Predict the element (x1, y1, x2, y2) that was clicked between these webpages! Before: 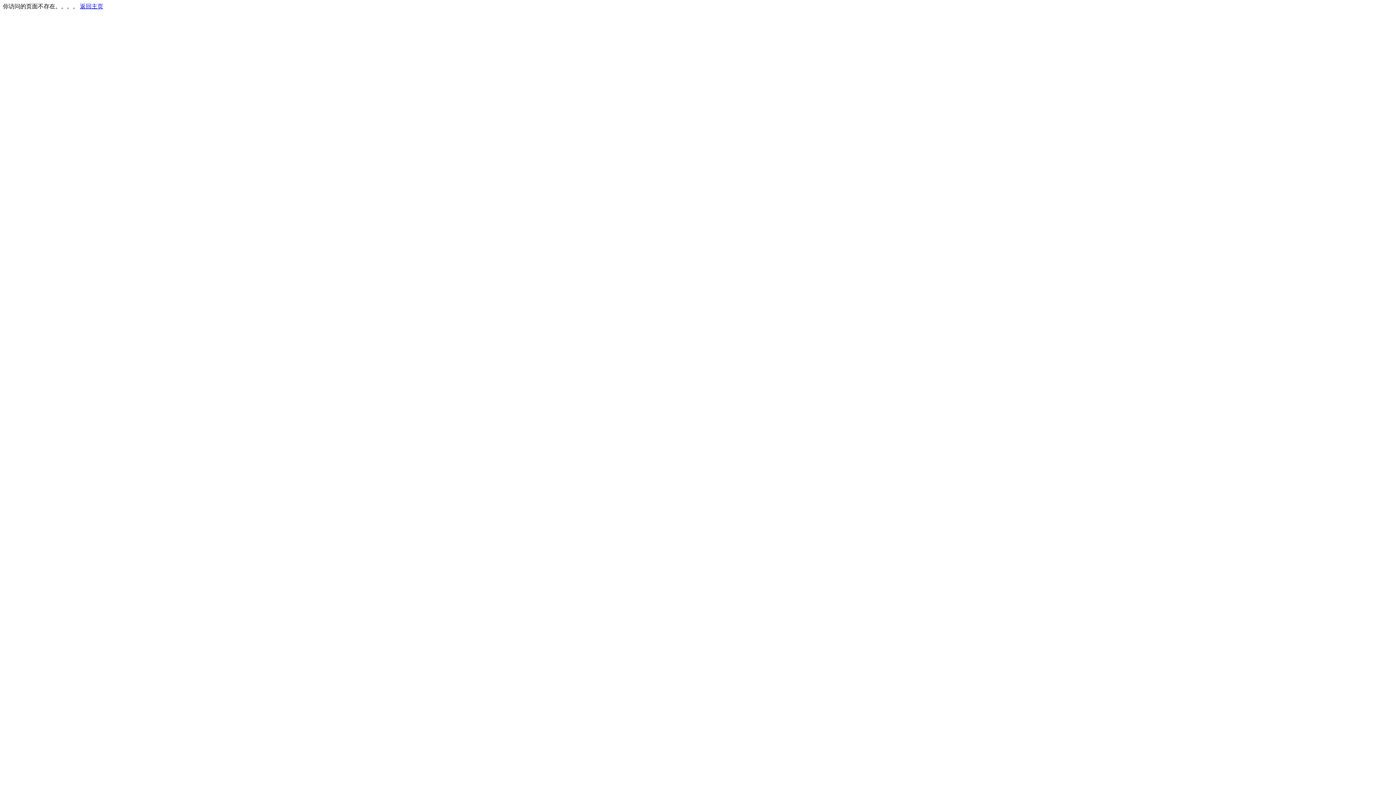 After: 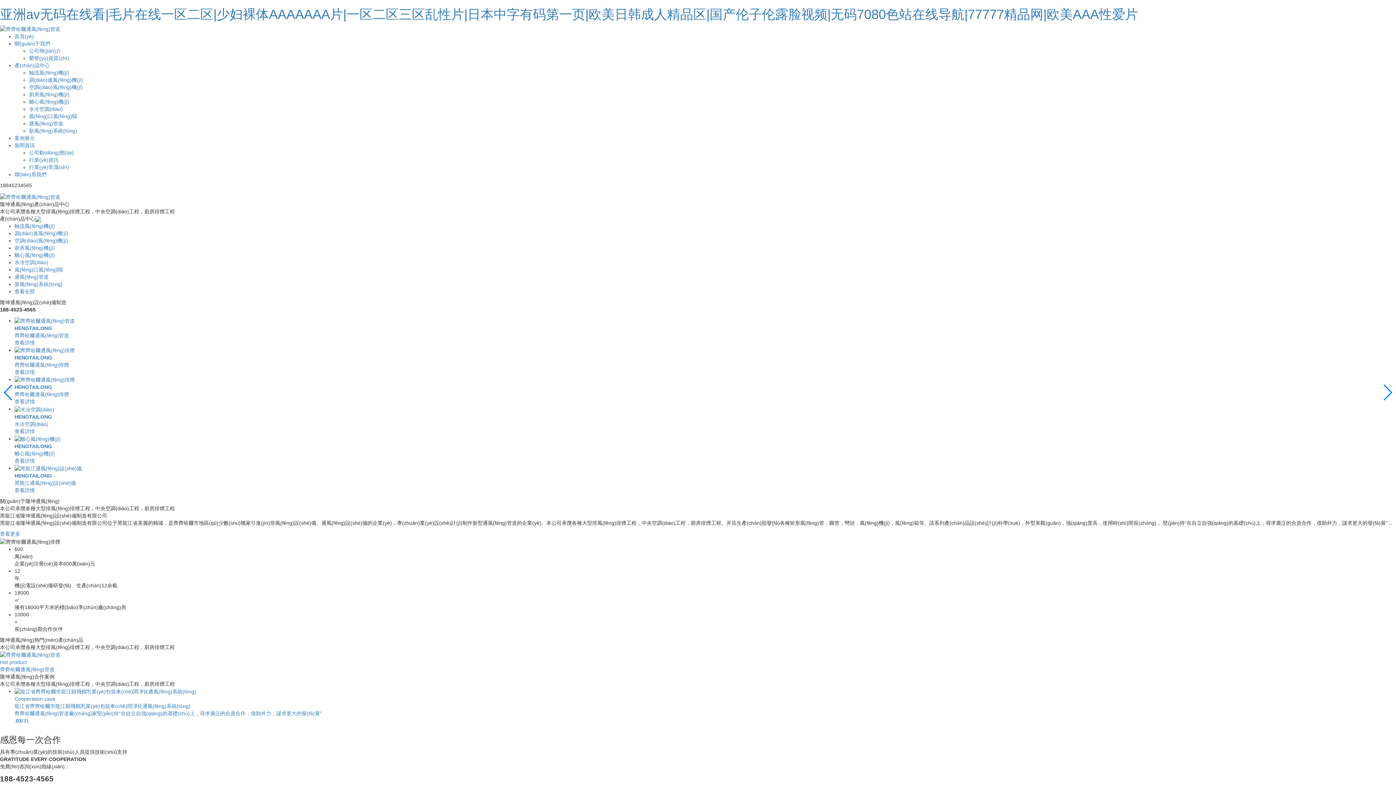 Action: label: 返回主页 bbox: (80, 3, 103, 9)